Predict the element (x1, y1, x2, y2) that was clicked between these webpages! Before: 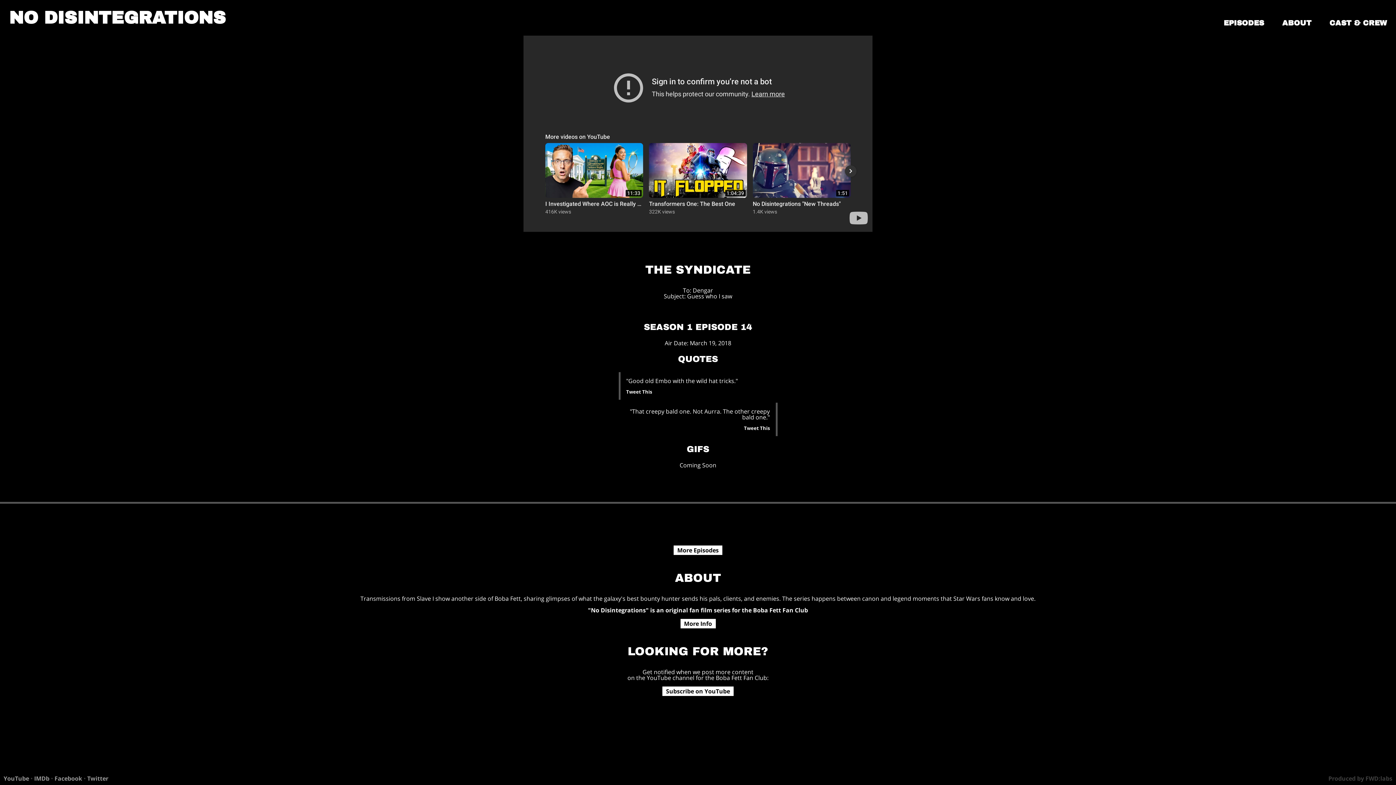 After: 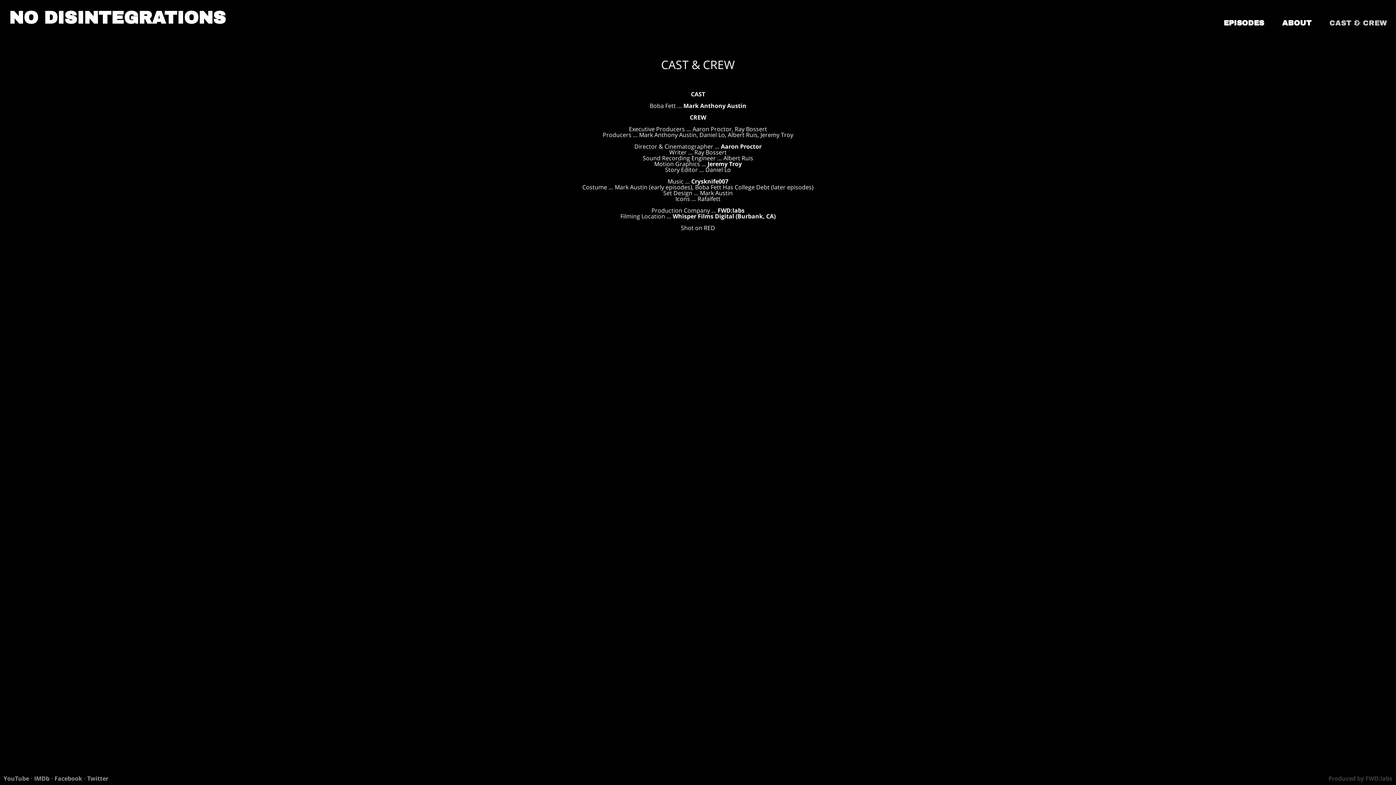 Action: bbox: (1320, 10, 1396, 35) label: CAST & CREW